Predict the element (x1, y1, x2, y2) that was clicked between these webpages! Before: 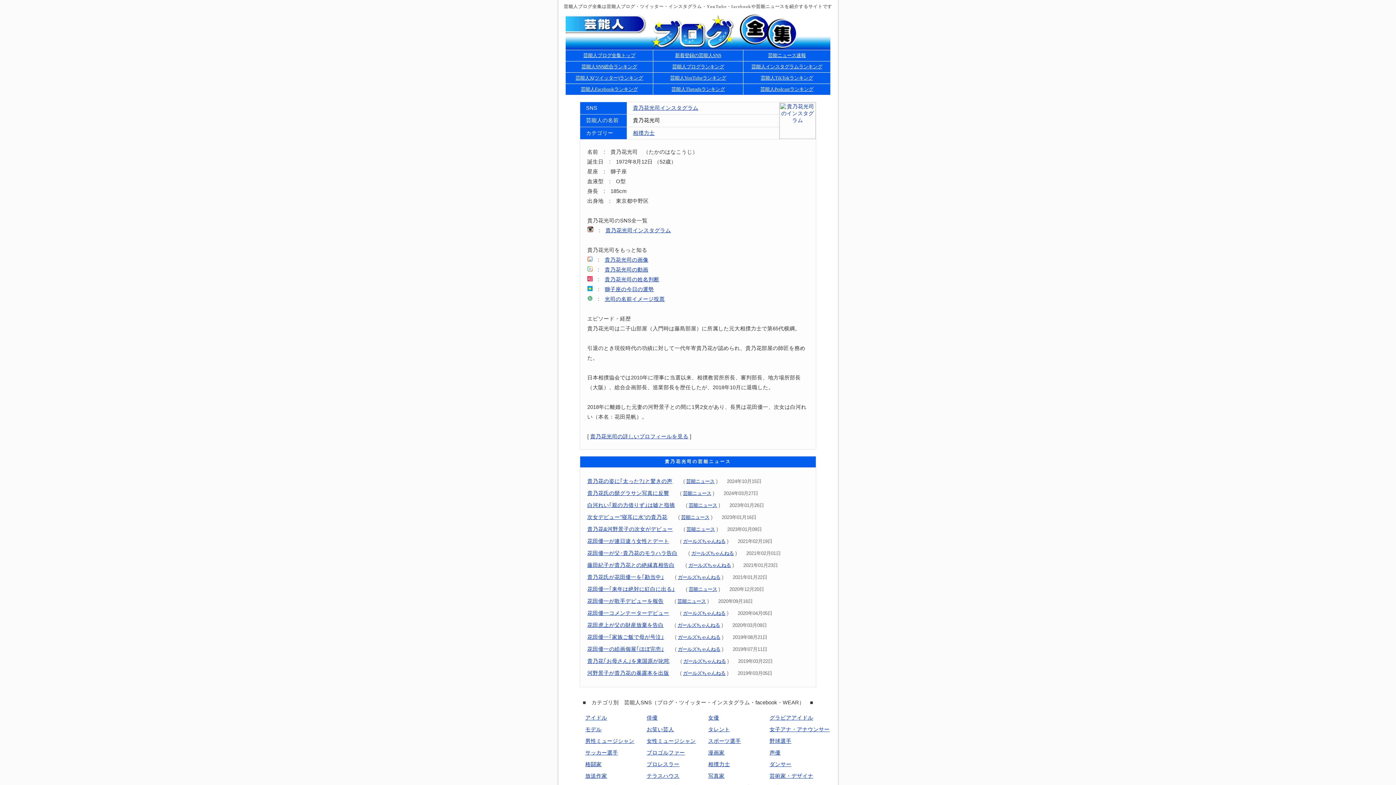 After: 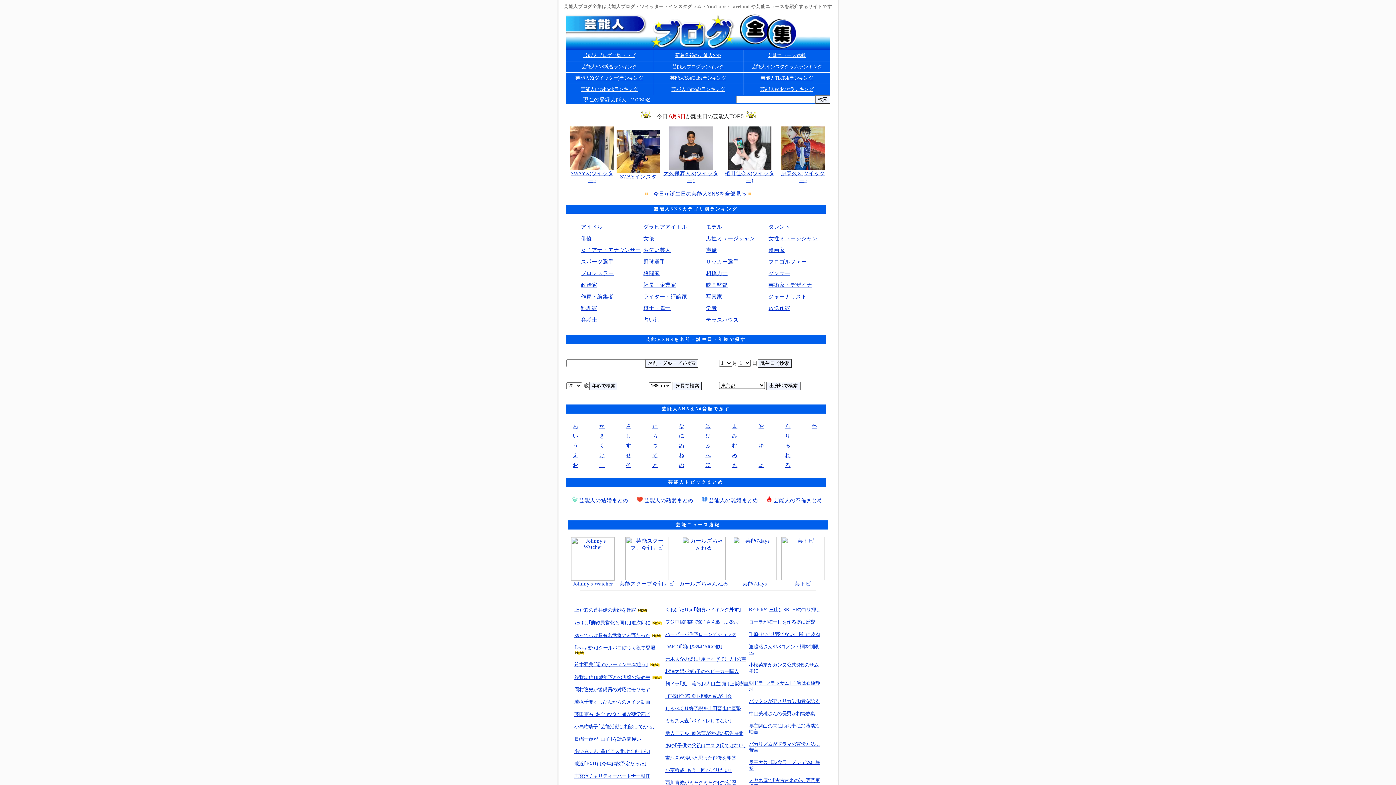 Action: bbox: (583, 52, 635, 58) label: 芸能人ブログ全集トップ